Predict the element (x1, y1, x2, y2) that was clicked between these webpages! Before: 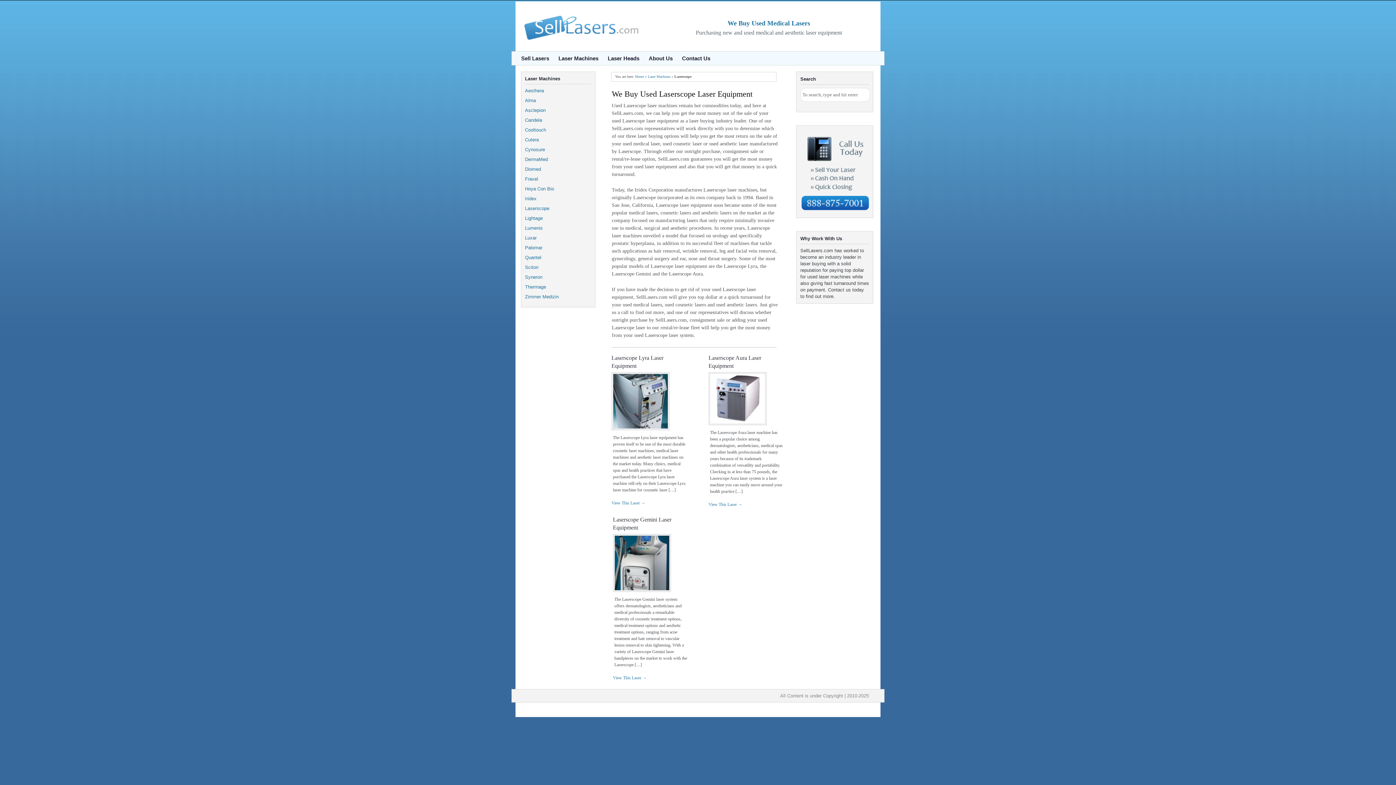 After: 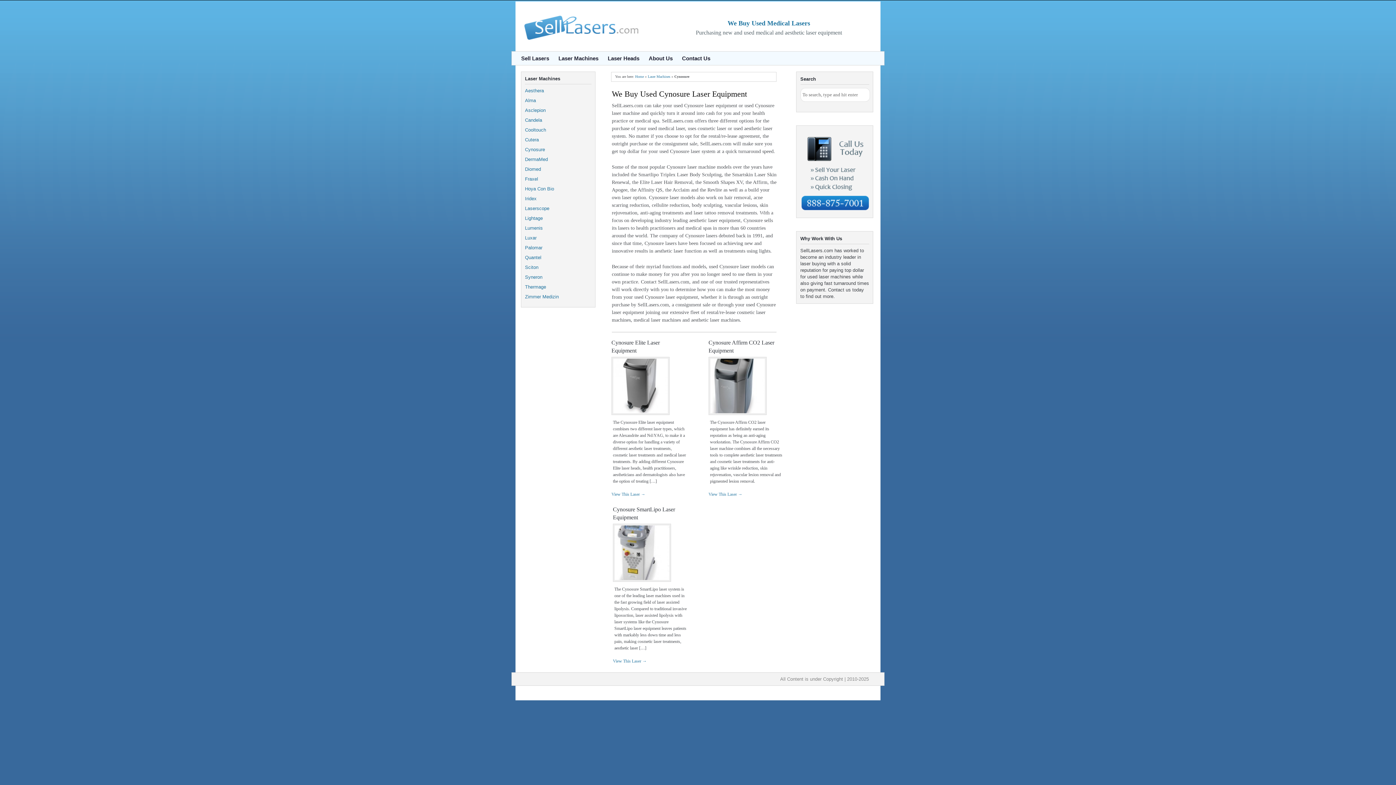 Action: bbox: (525, 146, 545, 152) label: Cynosure